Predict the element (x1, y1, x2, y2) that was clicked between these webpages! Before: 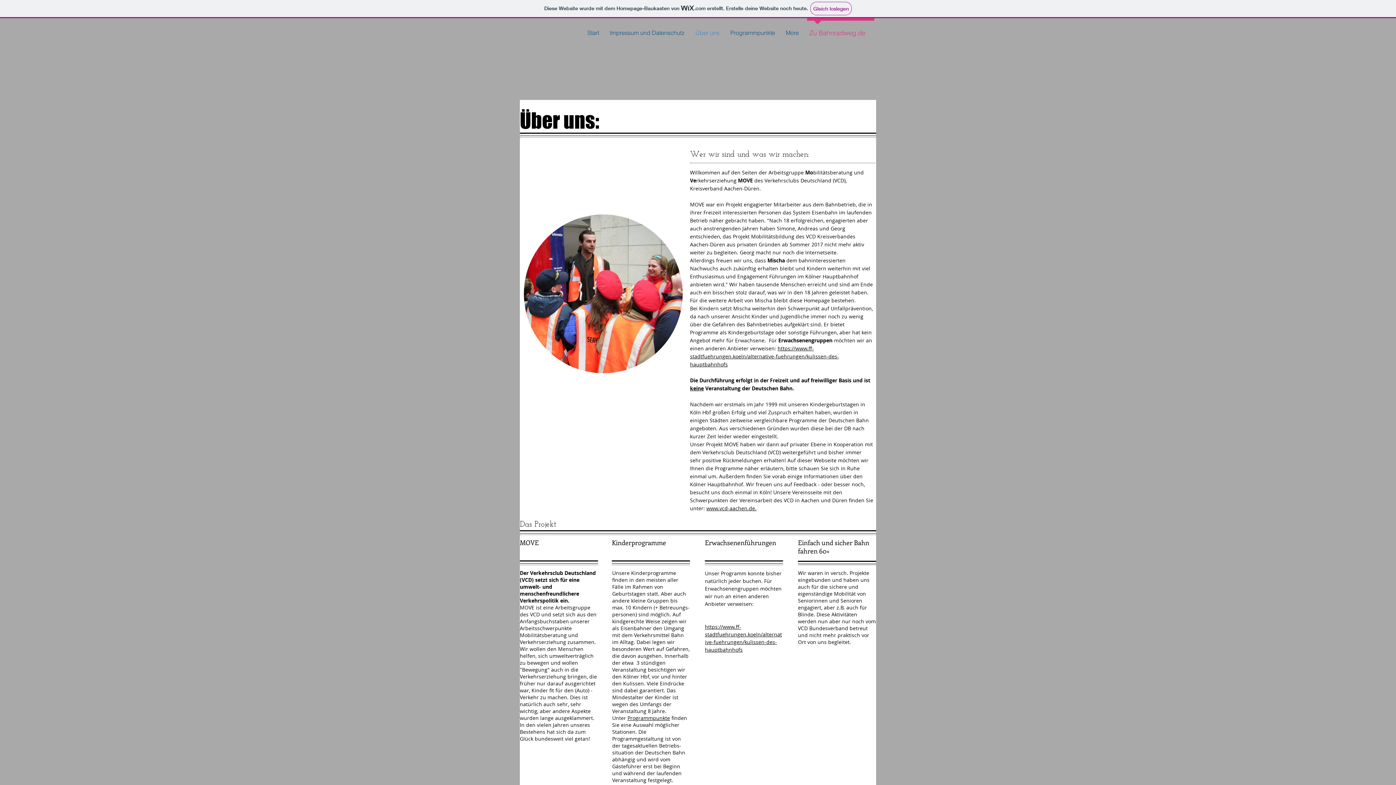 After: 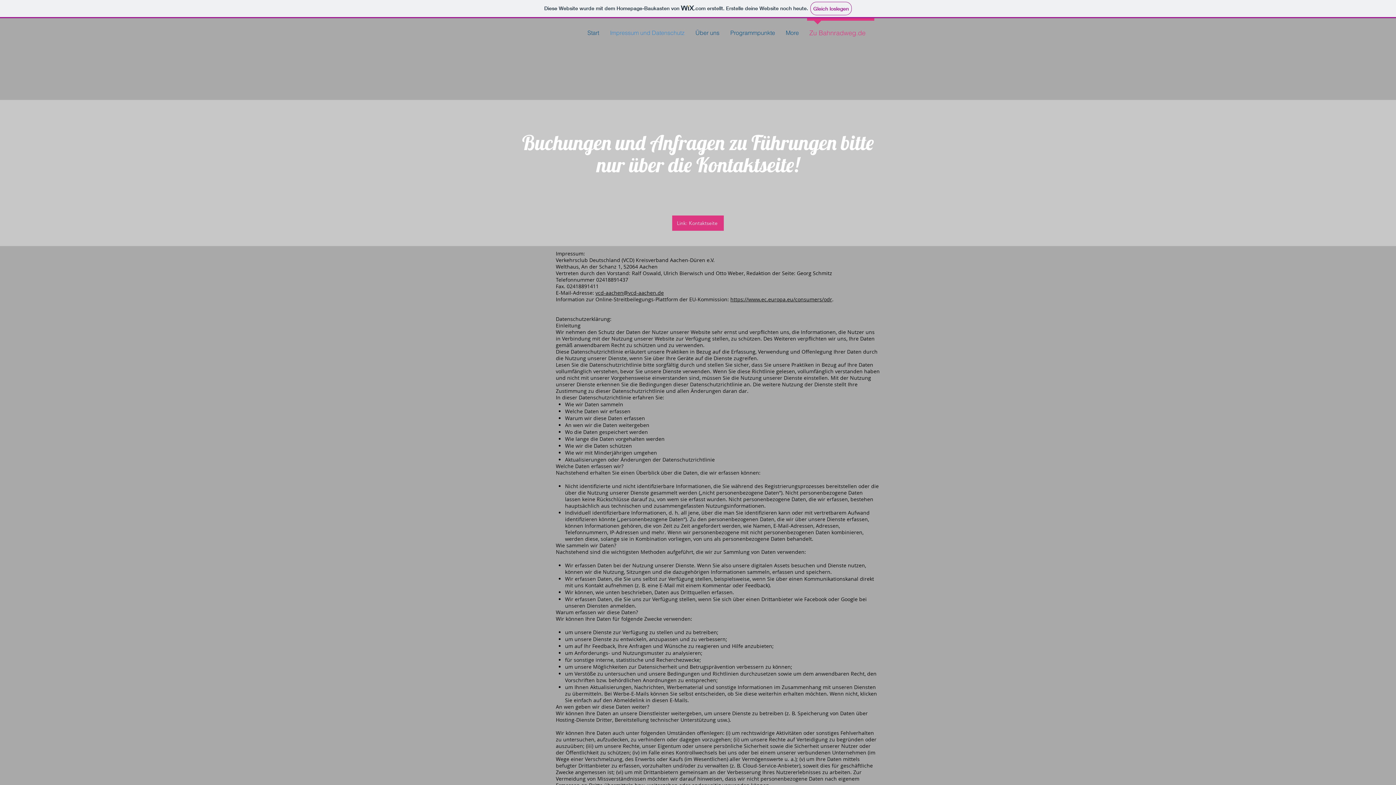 Action: label: Impressum und Datenschutz bbox: (604, 28, 690, 36)